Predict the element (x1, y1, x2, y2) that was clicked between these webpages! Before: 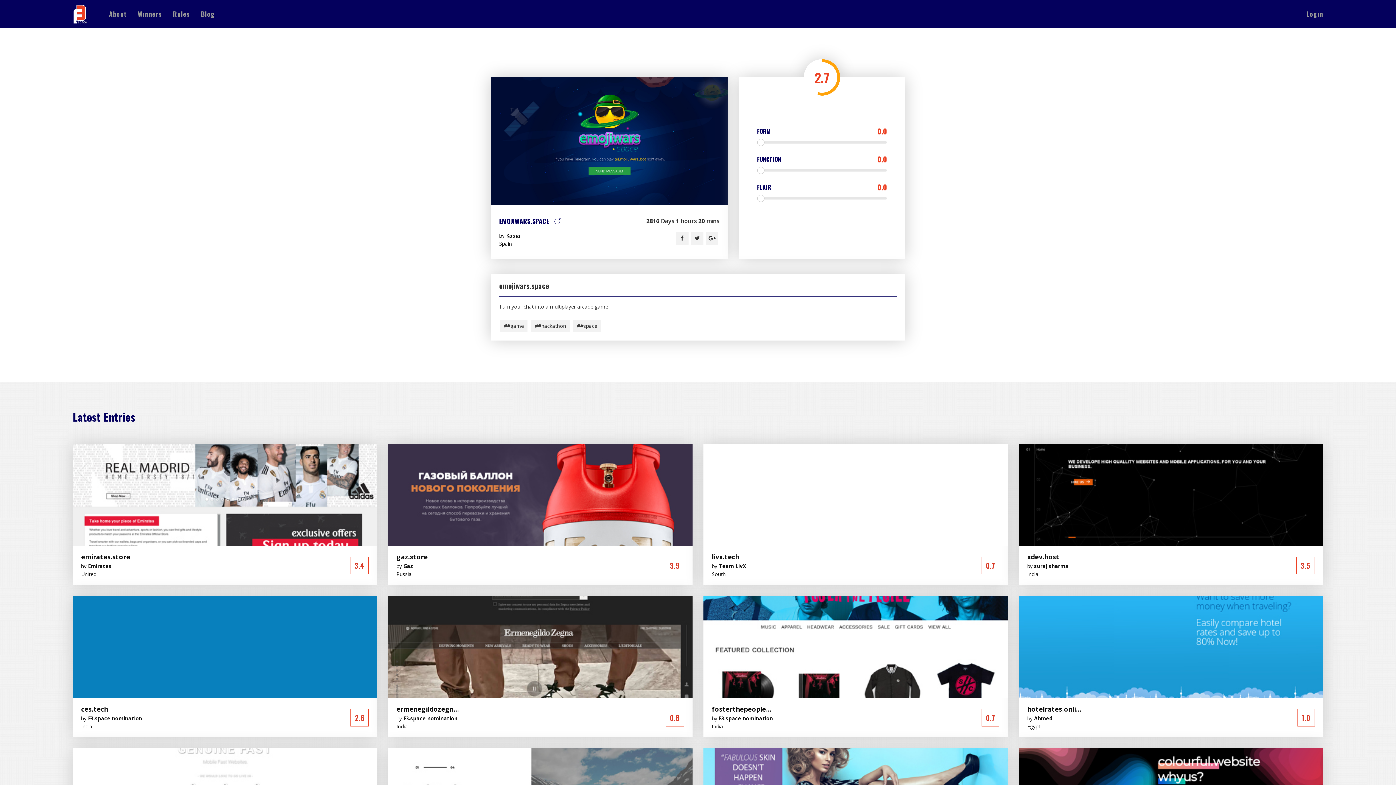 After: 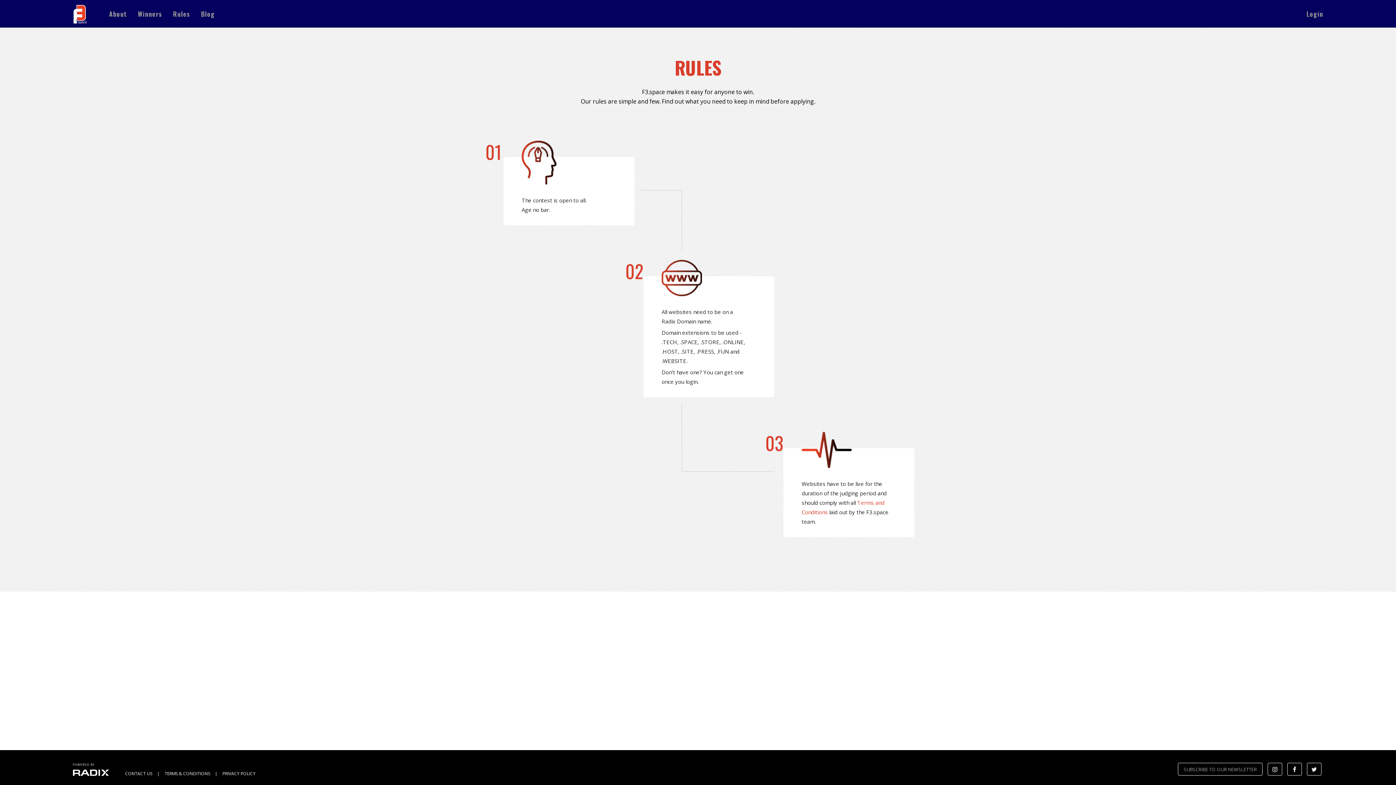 Action: label: Rules bbox: (167, 0, 195, 27)